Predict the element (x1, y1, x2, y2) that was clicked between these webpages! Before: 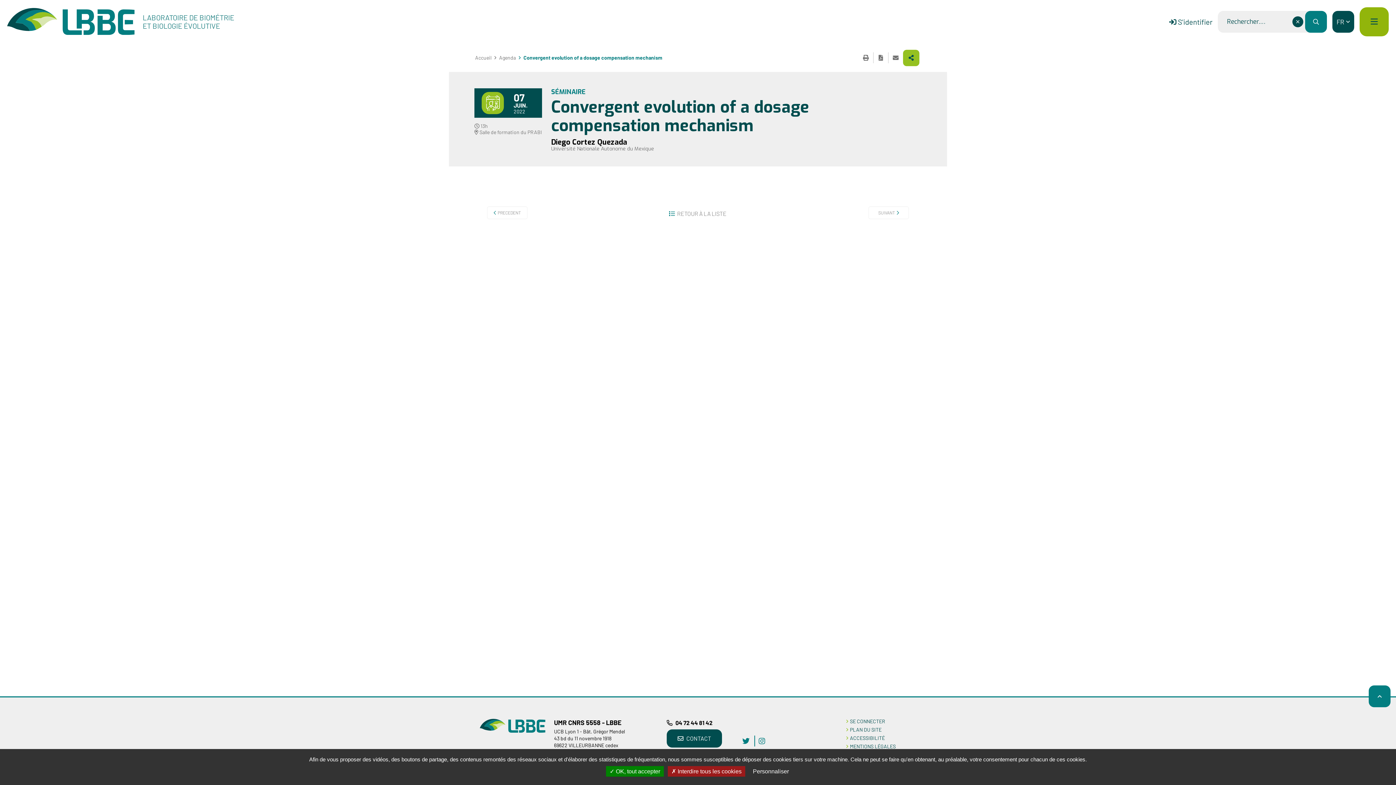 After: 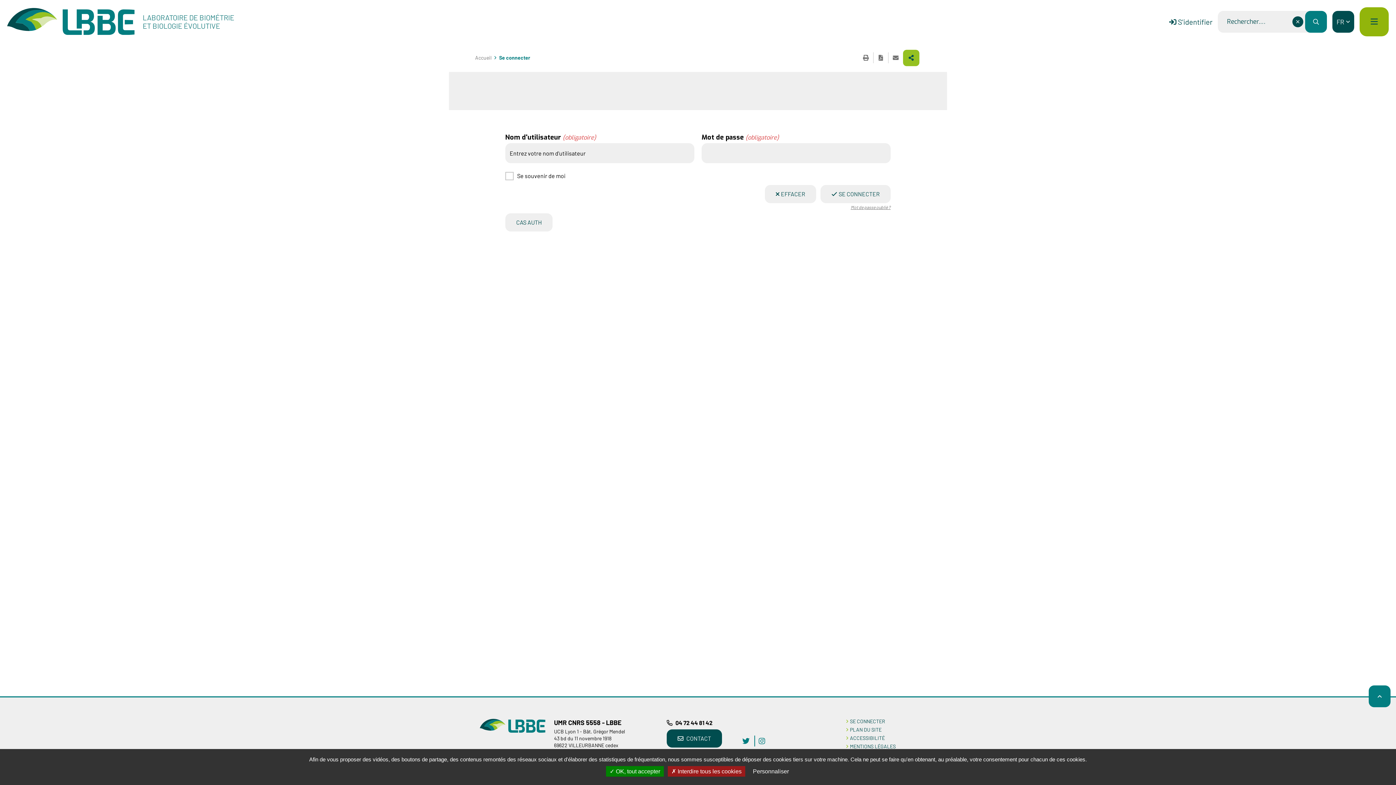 Action: bbox: (1167, 17, 1214, 26) label:  S'identifier